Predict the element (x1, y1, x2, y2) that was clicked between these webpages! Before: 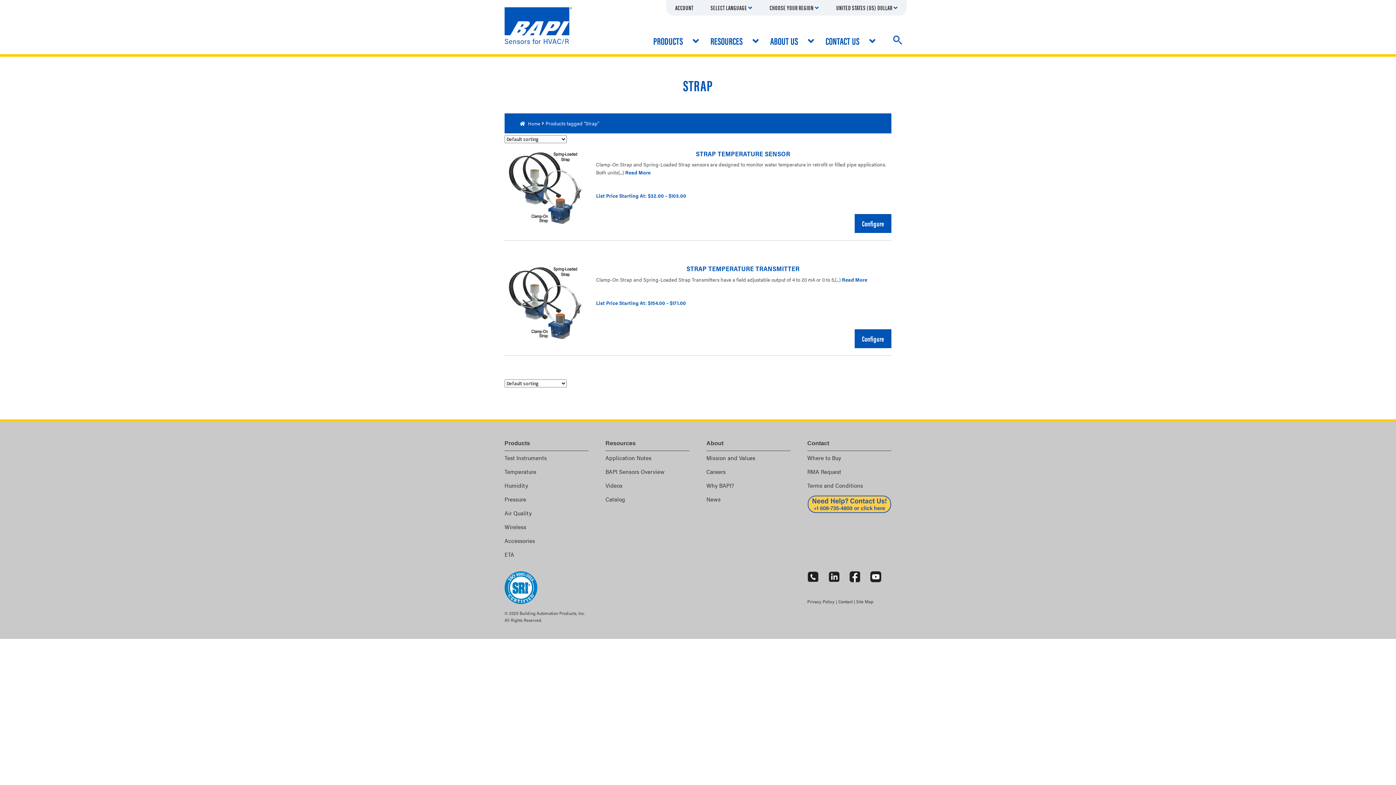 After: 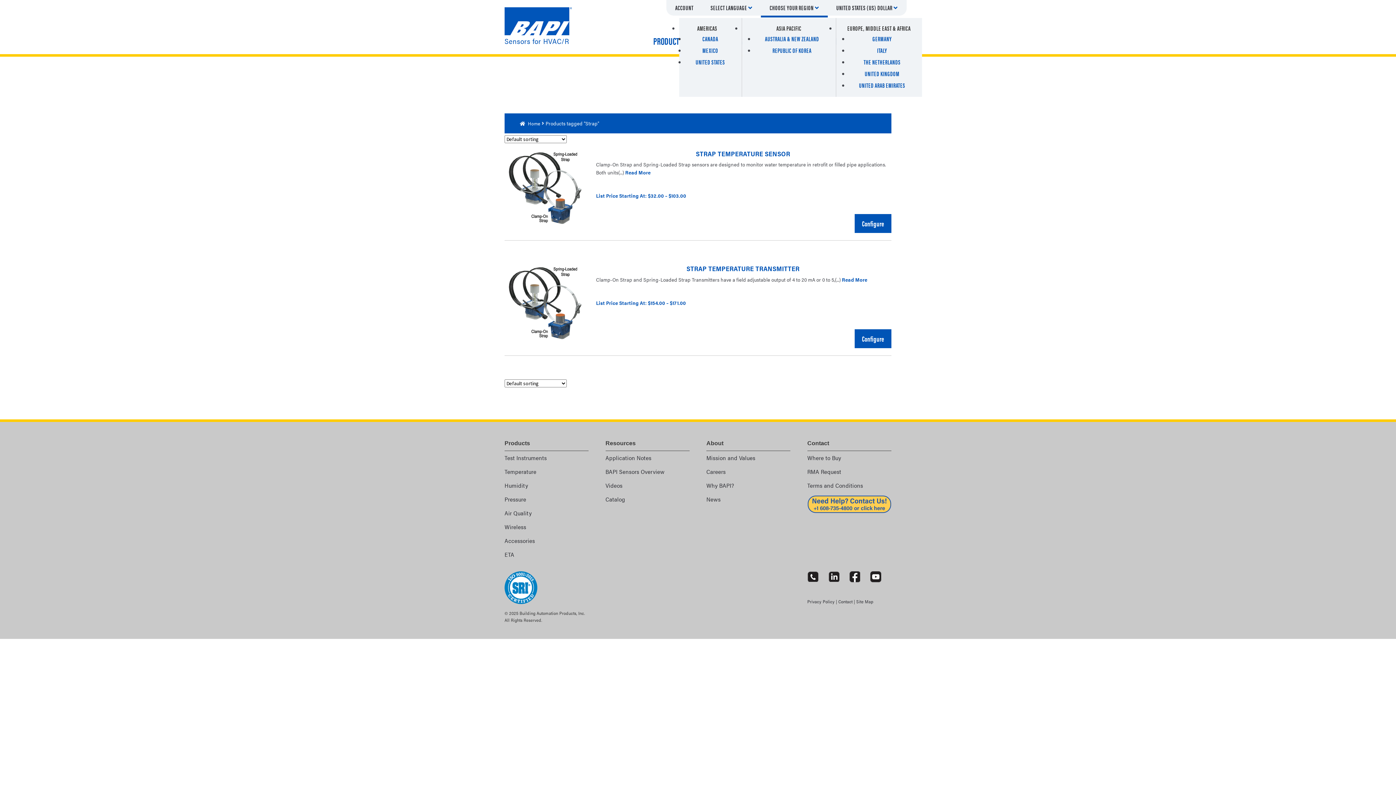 Action: bbox: (769, 2, 819, 12) label: CHOOSE YOUR REGION